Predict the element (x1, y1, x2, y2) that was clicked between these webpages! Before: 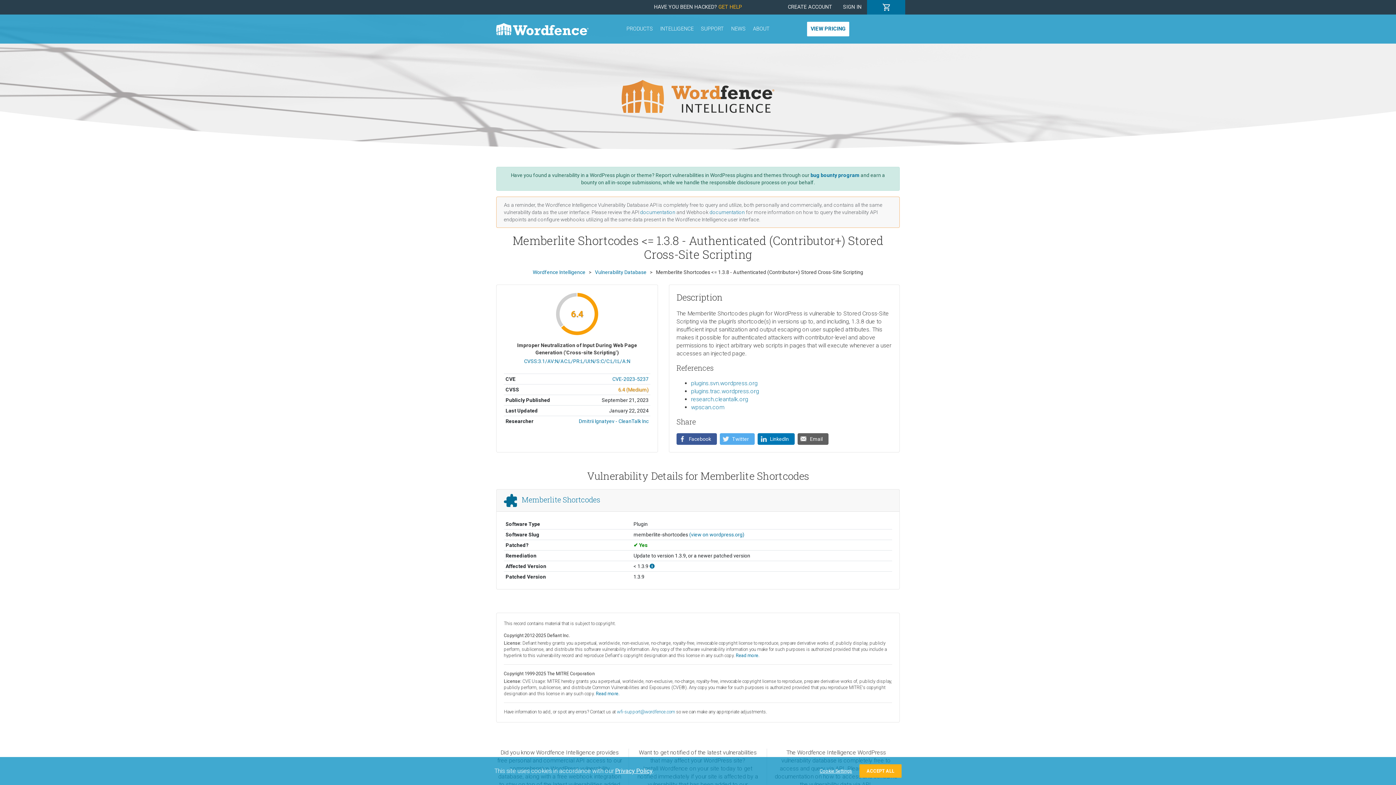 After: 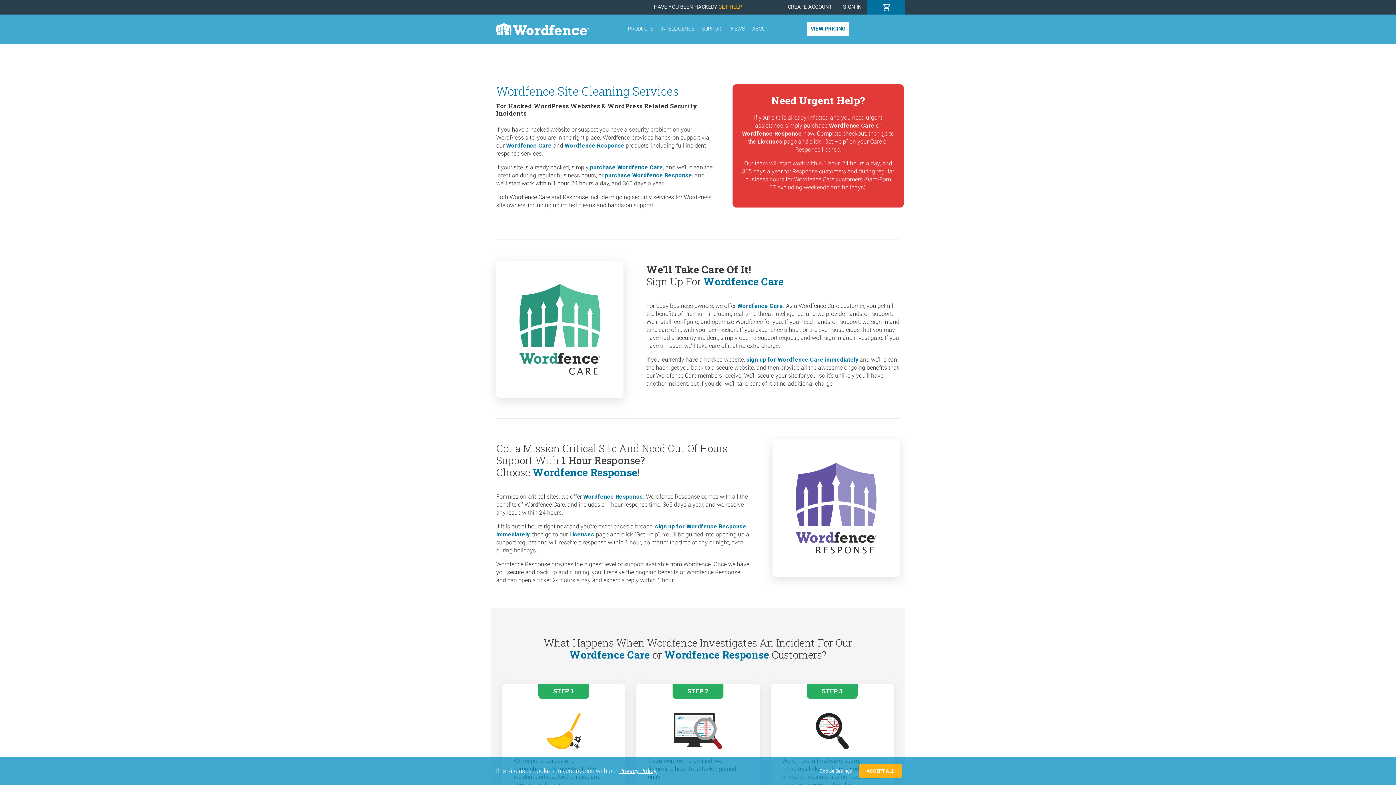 Action: bbox: (718, 4, 742, 10) label: GET HELP